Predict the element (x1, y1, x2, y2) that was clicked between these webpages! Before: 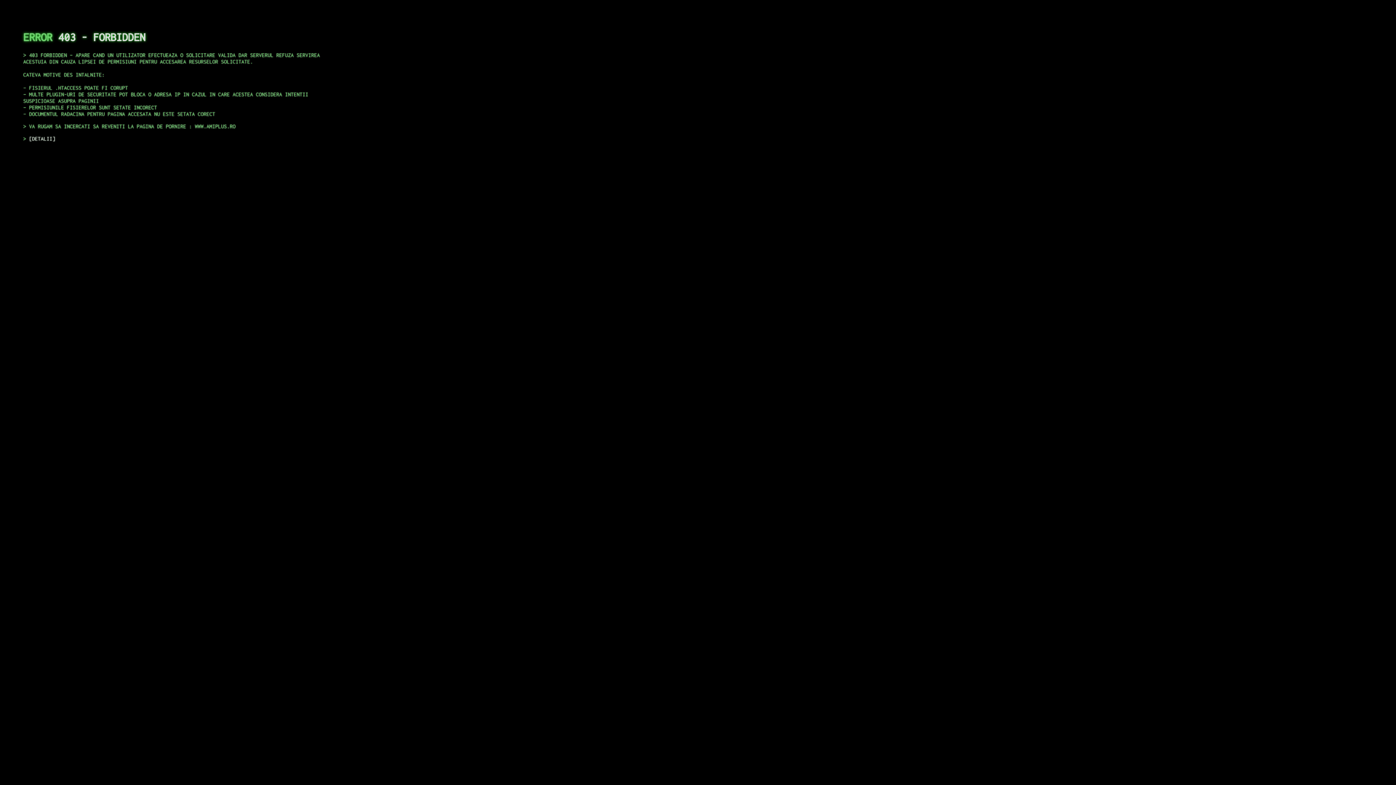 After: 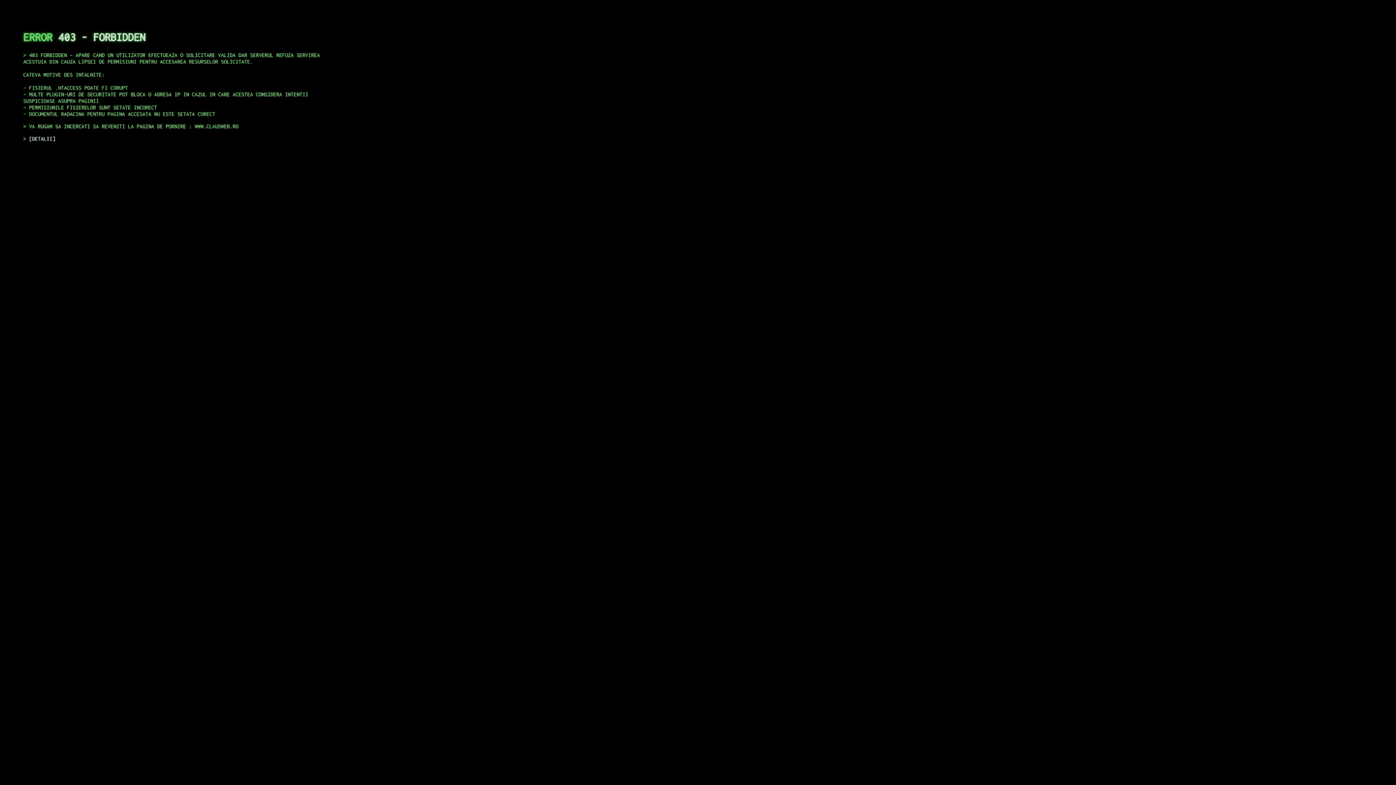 Action: label: DETALII bbox: (29, 135, 55, 141)